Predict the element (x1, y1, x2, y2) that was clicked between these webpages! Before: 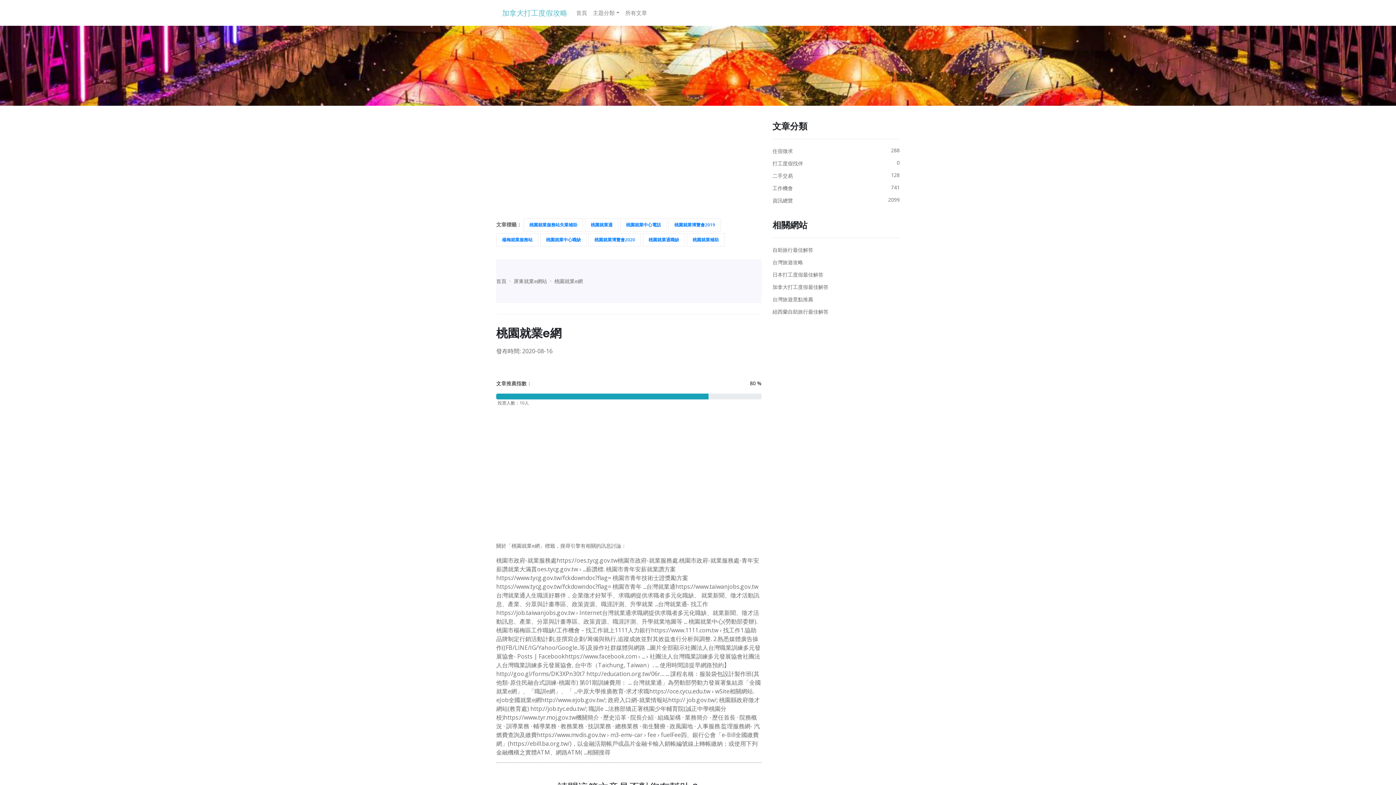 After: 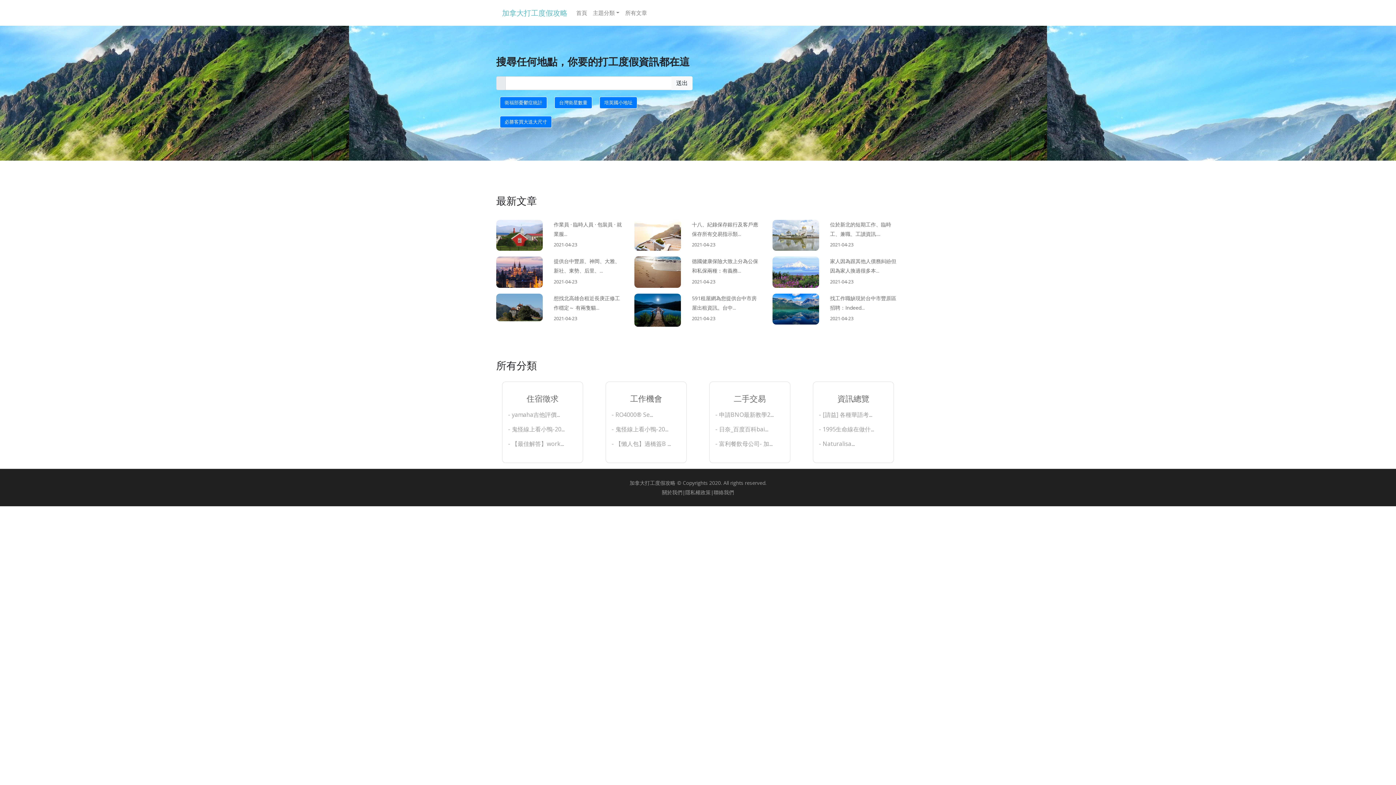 Action: bbox: (502, 5, 567, 20) label: 加拿大打工度假攻略